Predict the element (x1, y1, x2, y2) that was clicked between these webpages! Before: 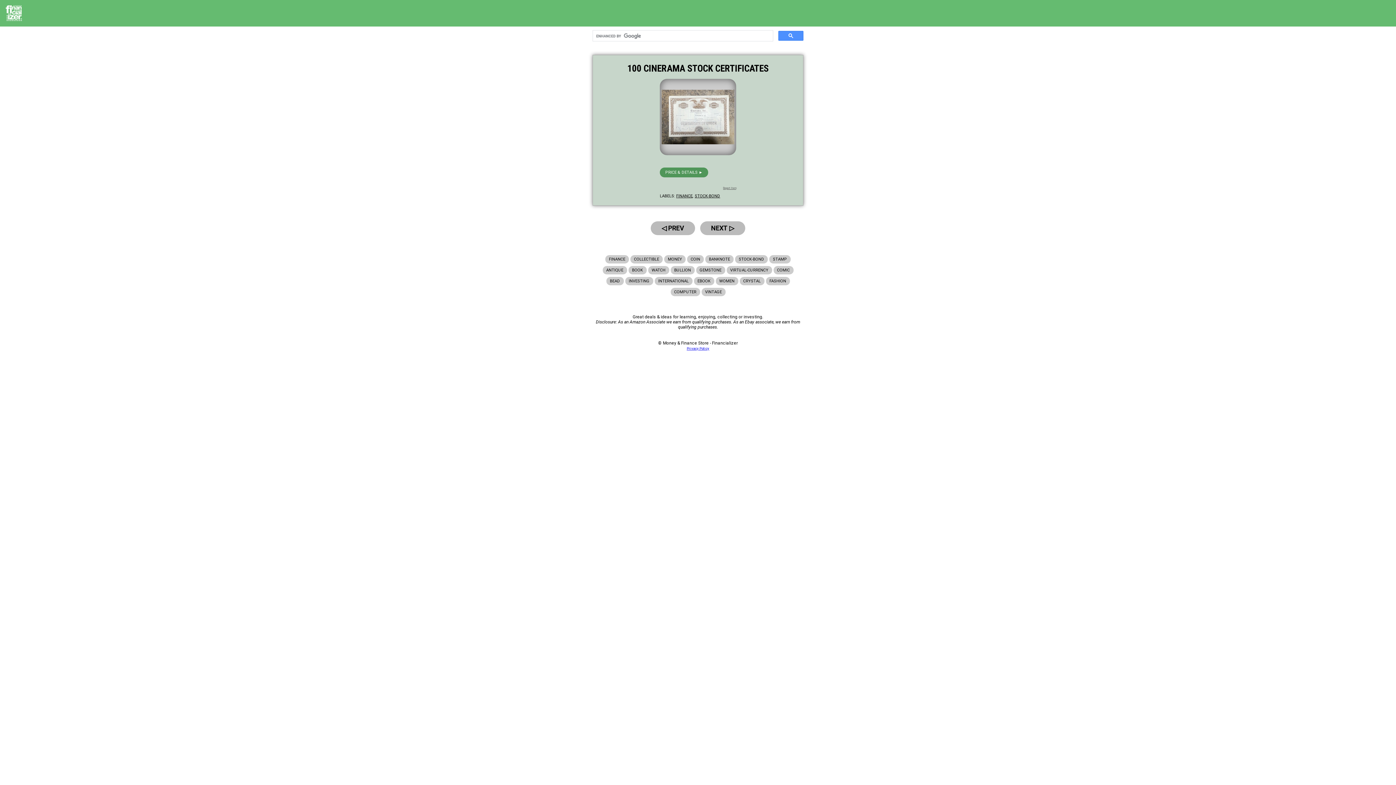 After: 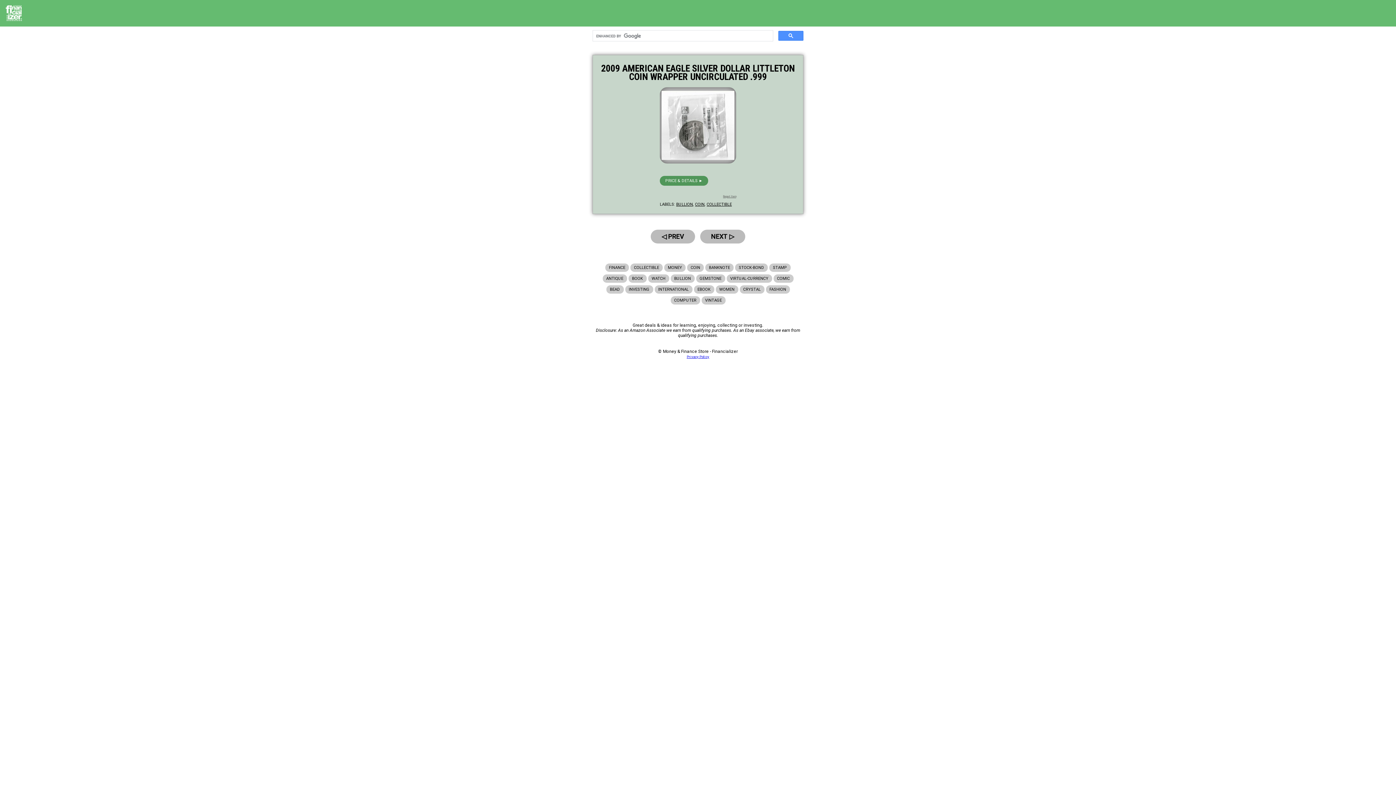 Action: bbox: (700, 221, 745, 235) label: NEXT ▷